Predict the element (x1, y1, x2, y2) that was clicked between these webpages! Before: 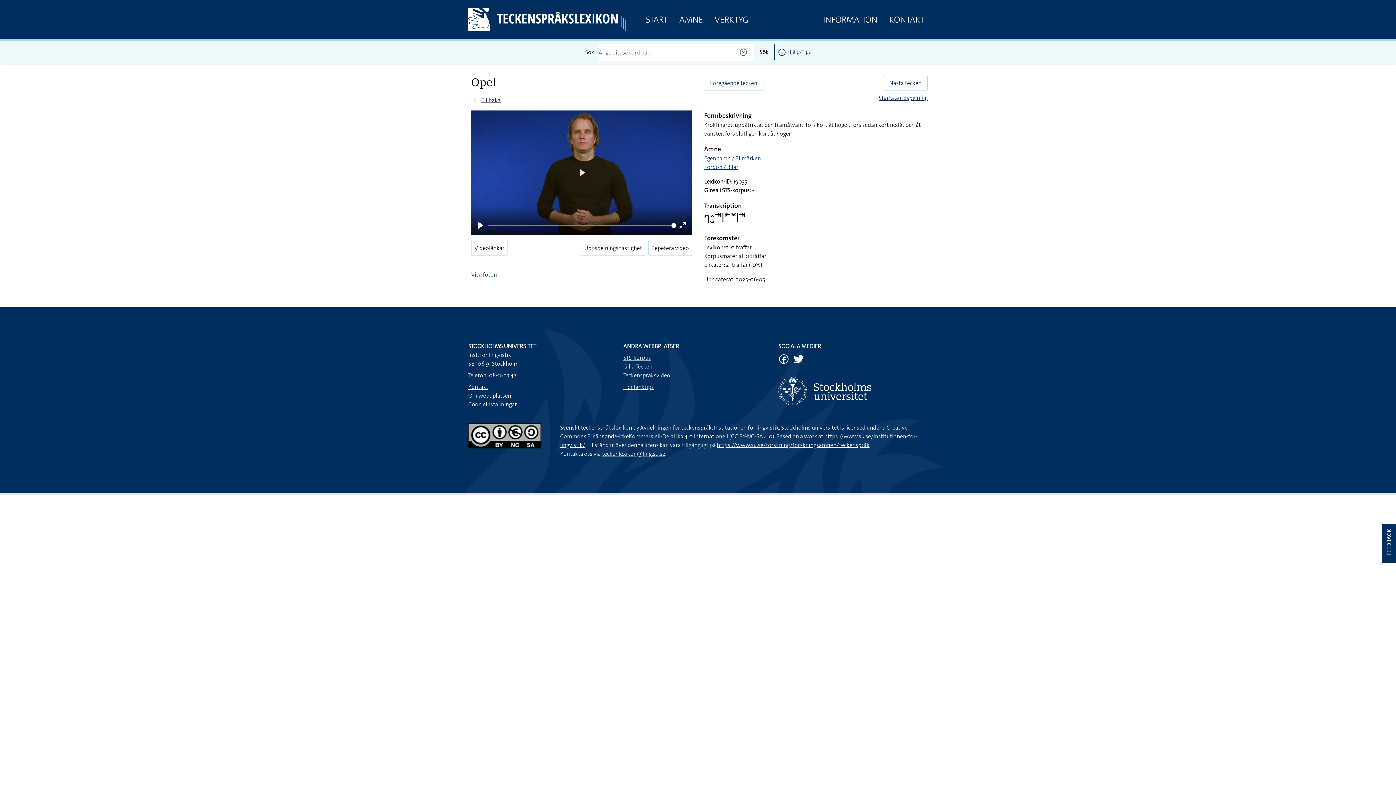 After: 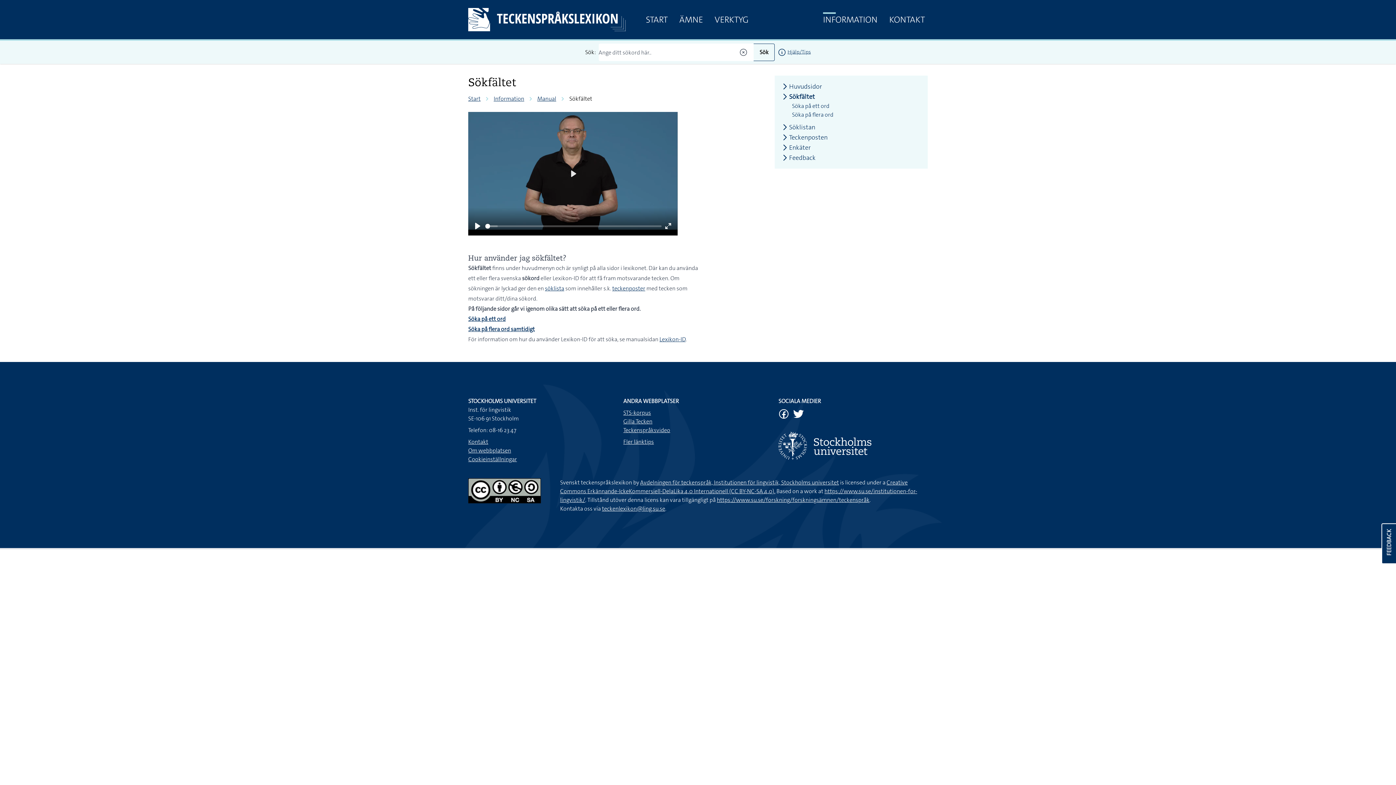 Action: label: Hjälp/Tips bbox: (787, 48, 811, 55)